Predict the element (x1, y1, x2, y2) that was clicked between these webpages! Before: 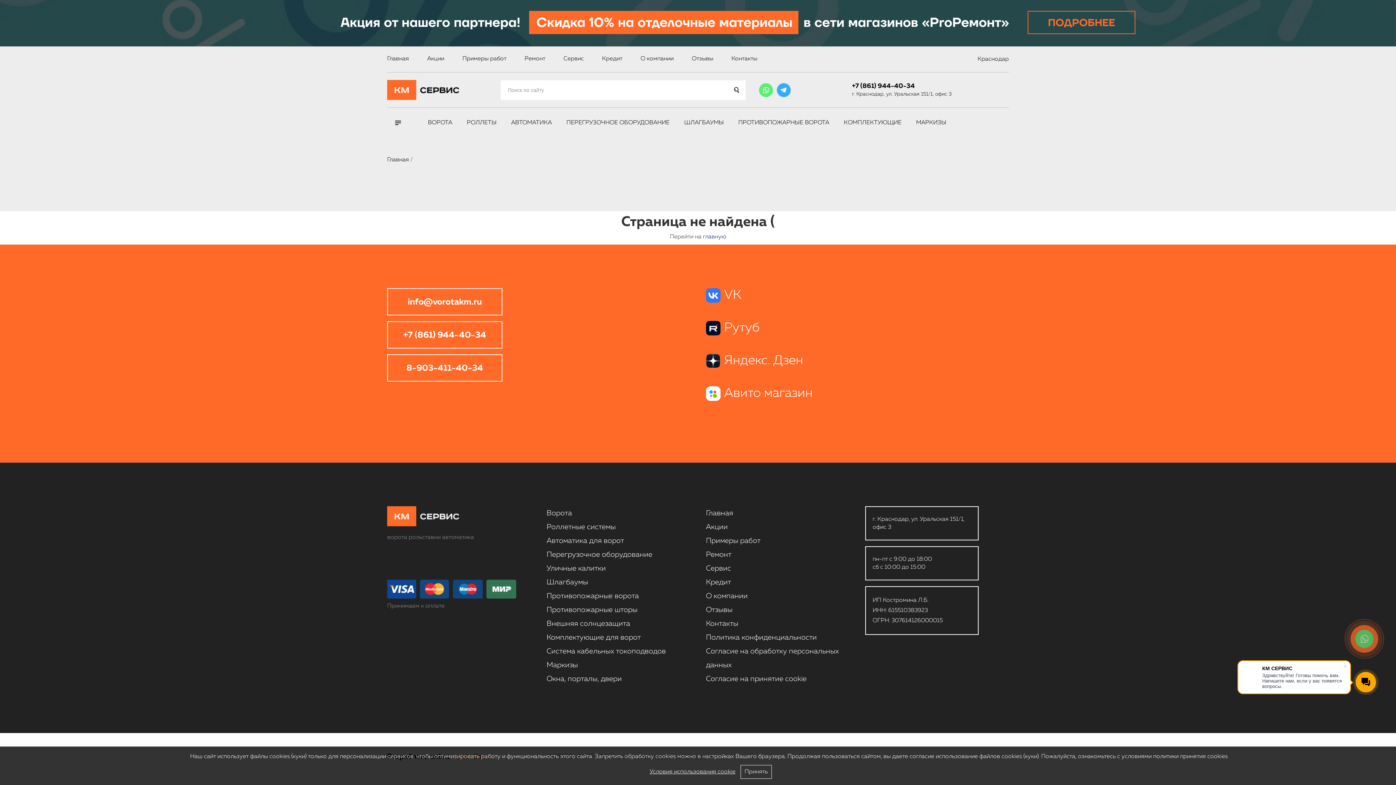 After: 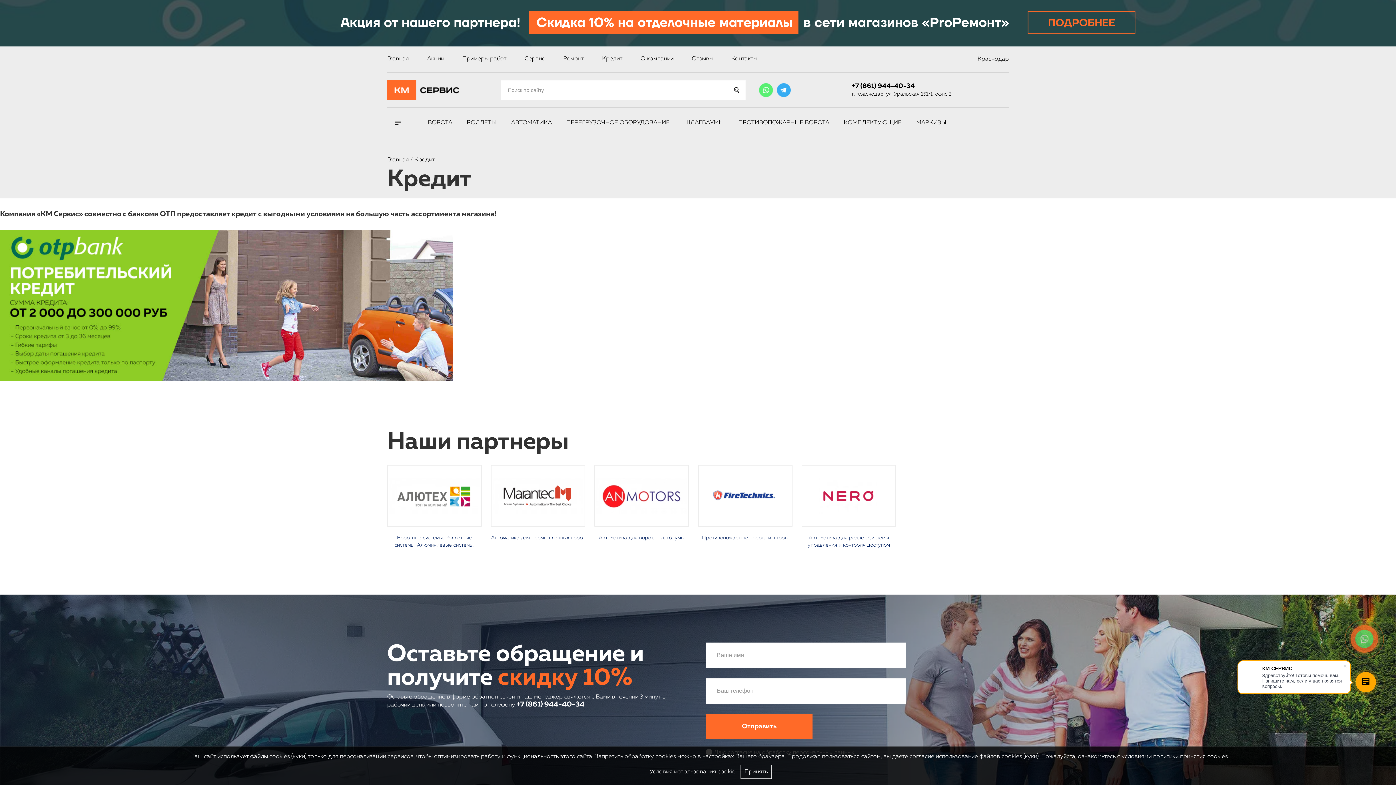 Action: bbox: (602, 56, 622, 61) label: Кредит